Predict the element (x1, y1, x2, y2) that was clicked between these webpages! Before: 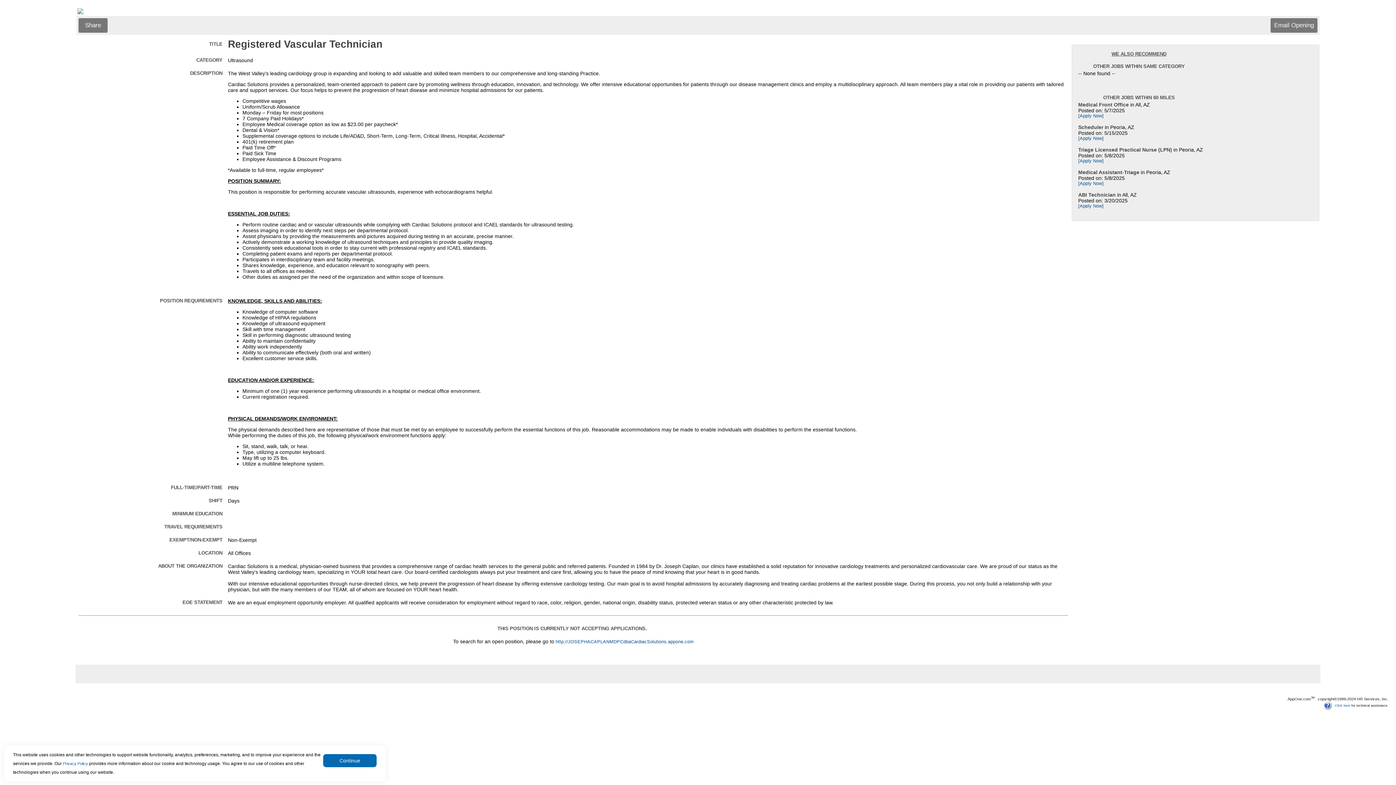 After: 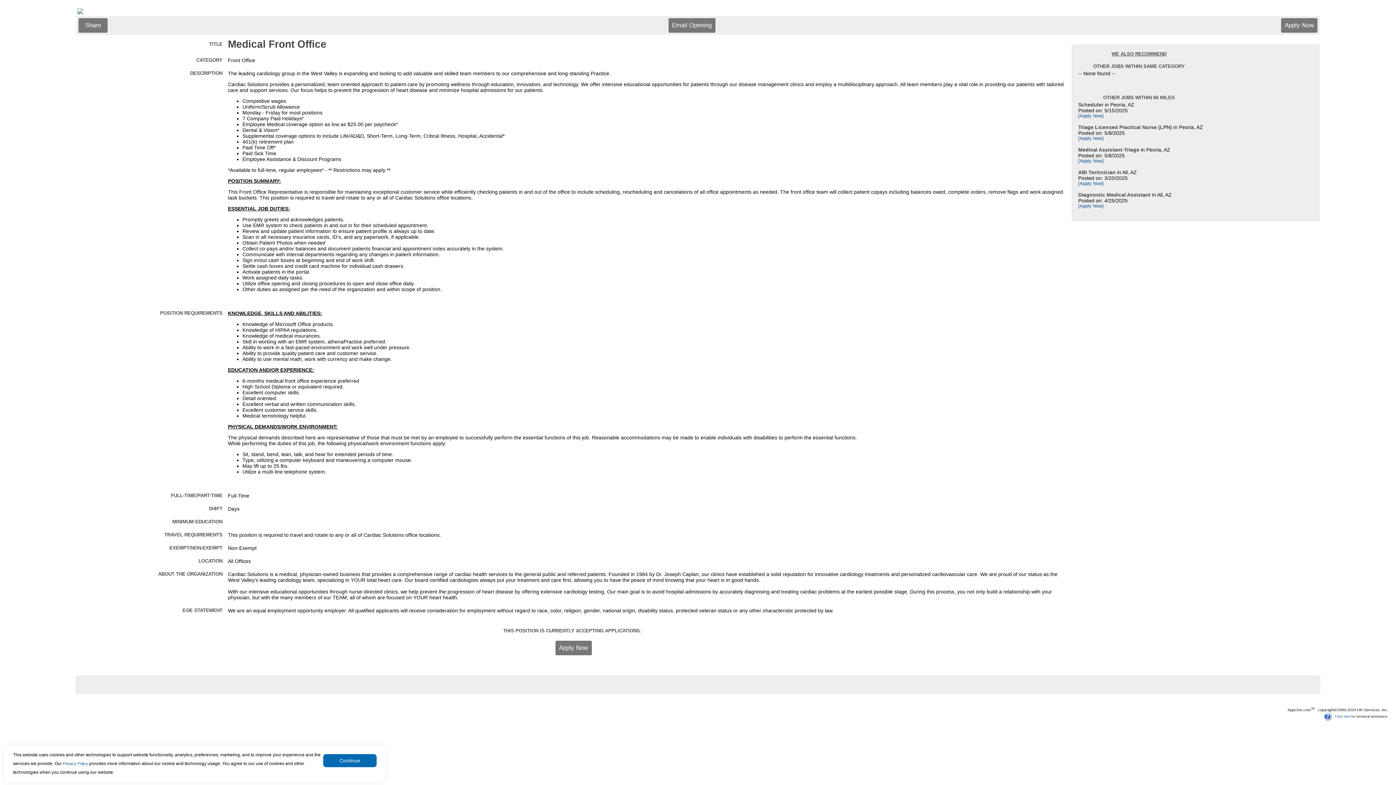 Action: label: [Apply Now] bbox: (1078, 113, 1104, 118)